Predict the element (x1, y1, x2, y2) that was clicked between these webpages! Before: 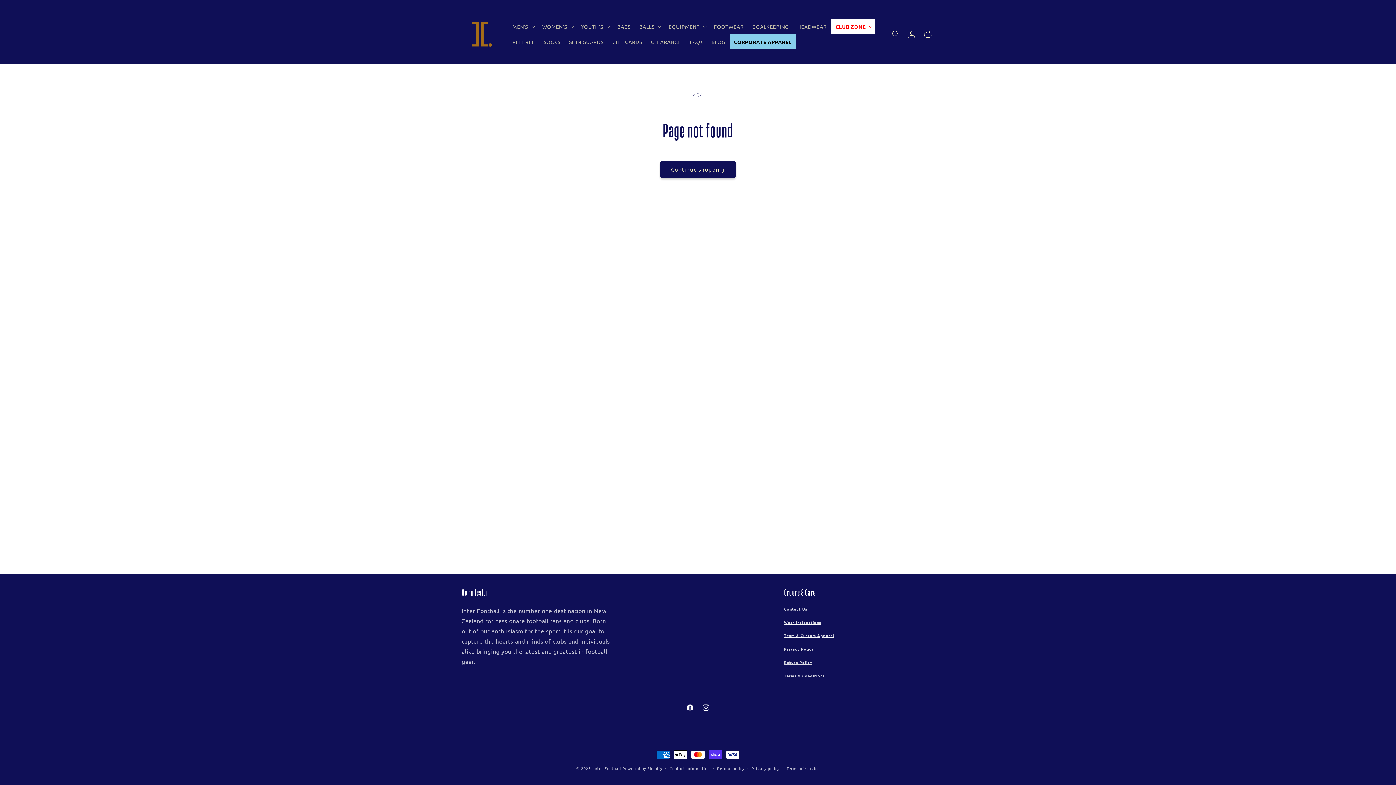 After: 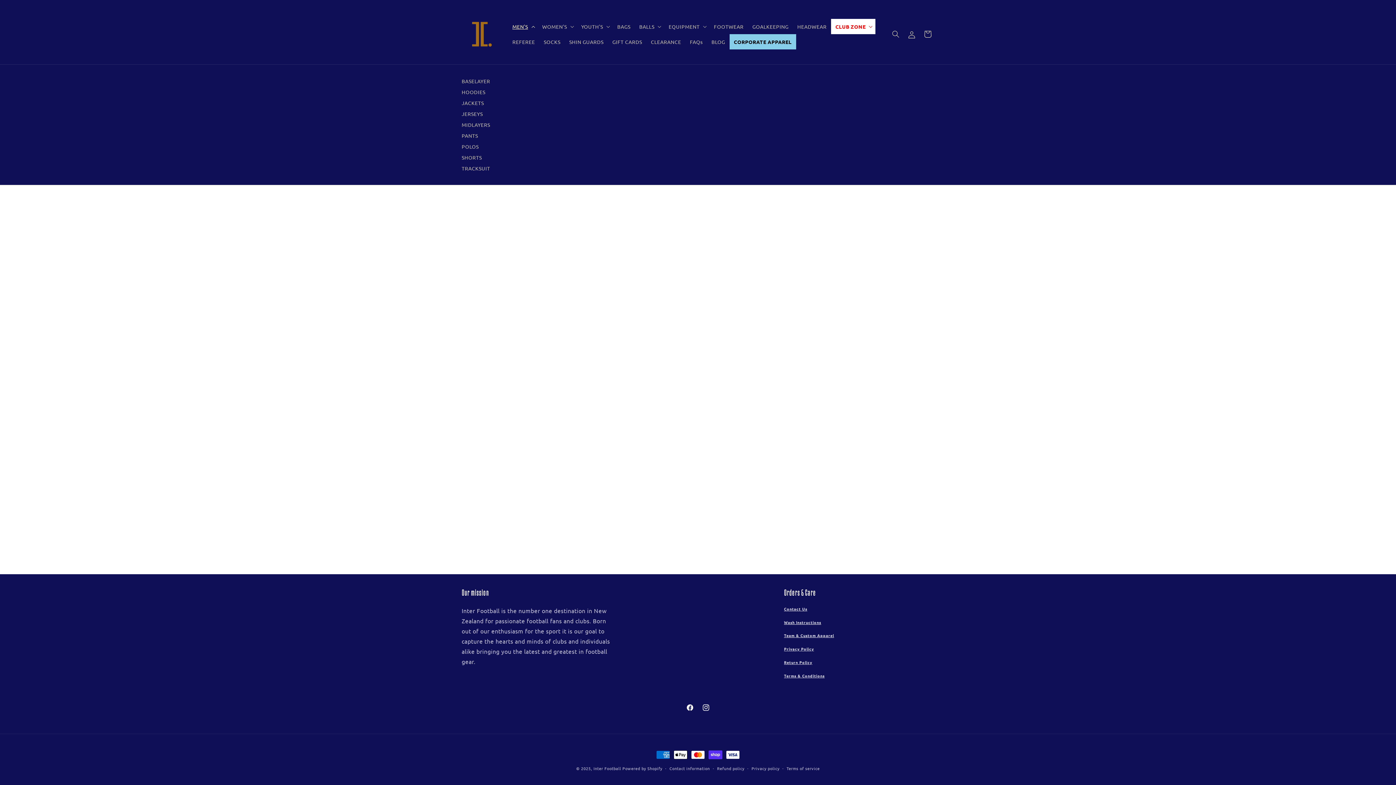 Action: label: MEN'S bbox: (508, 19, 538, 34)